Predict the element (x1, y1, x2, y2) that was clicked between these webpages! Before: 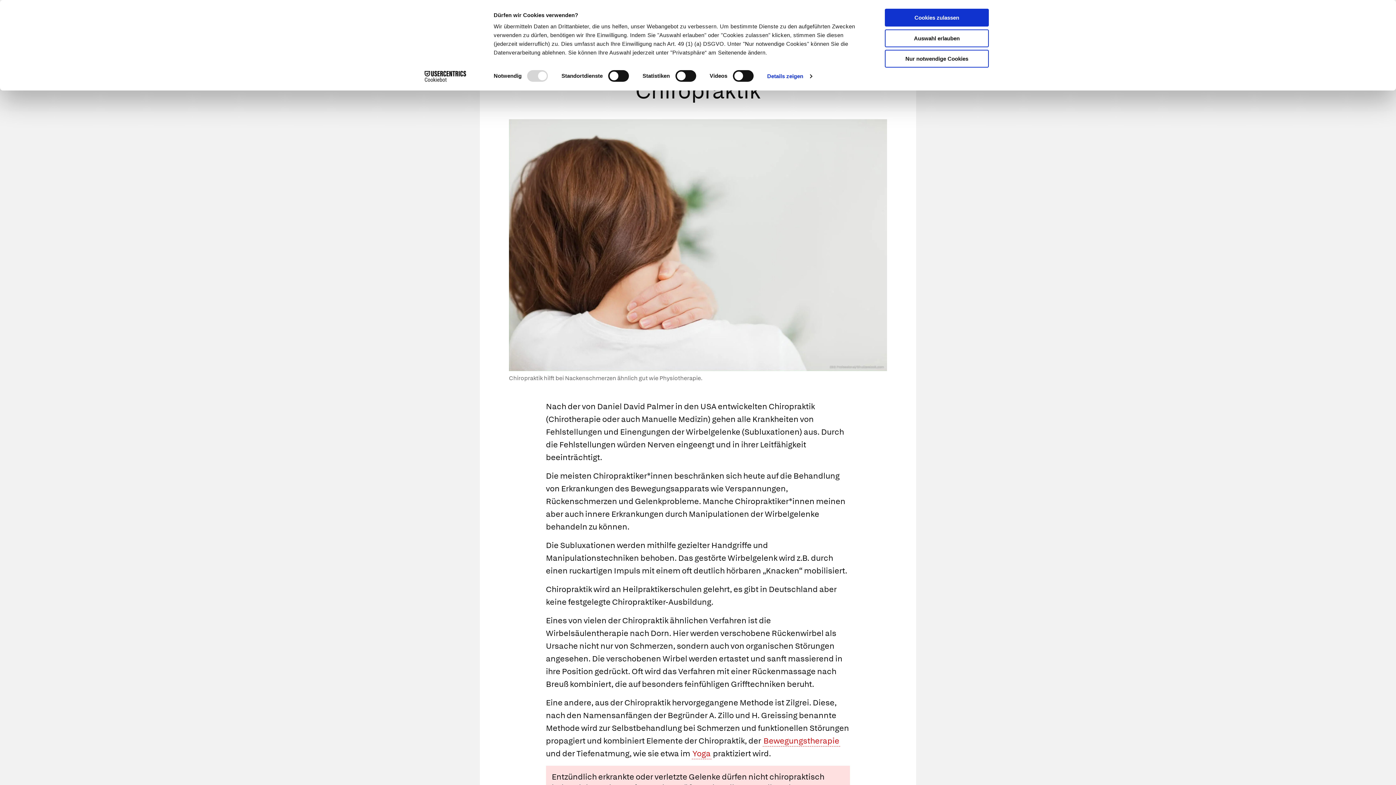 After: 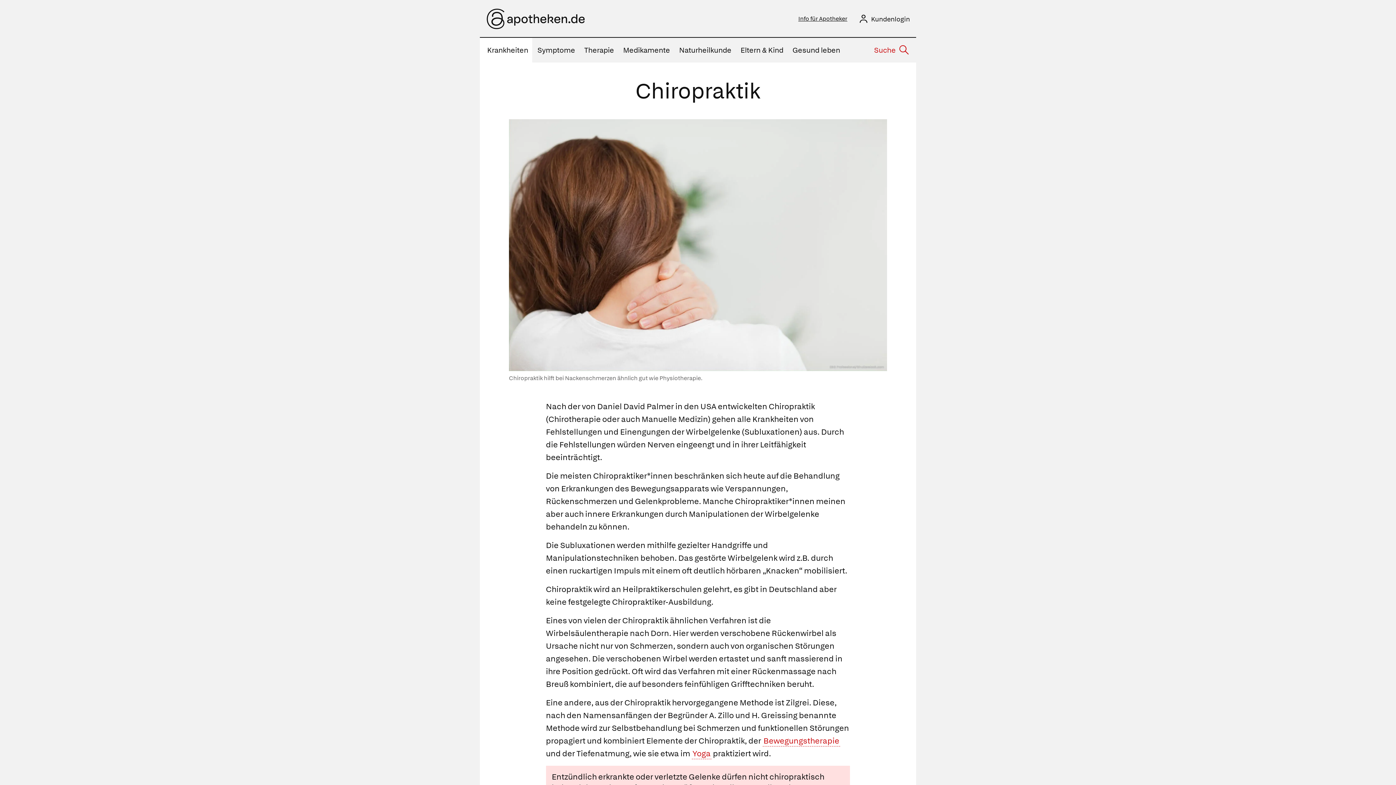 Action: bbox: (885, 49, 989, 67) label: Nur notwendige Cookies